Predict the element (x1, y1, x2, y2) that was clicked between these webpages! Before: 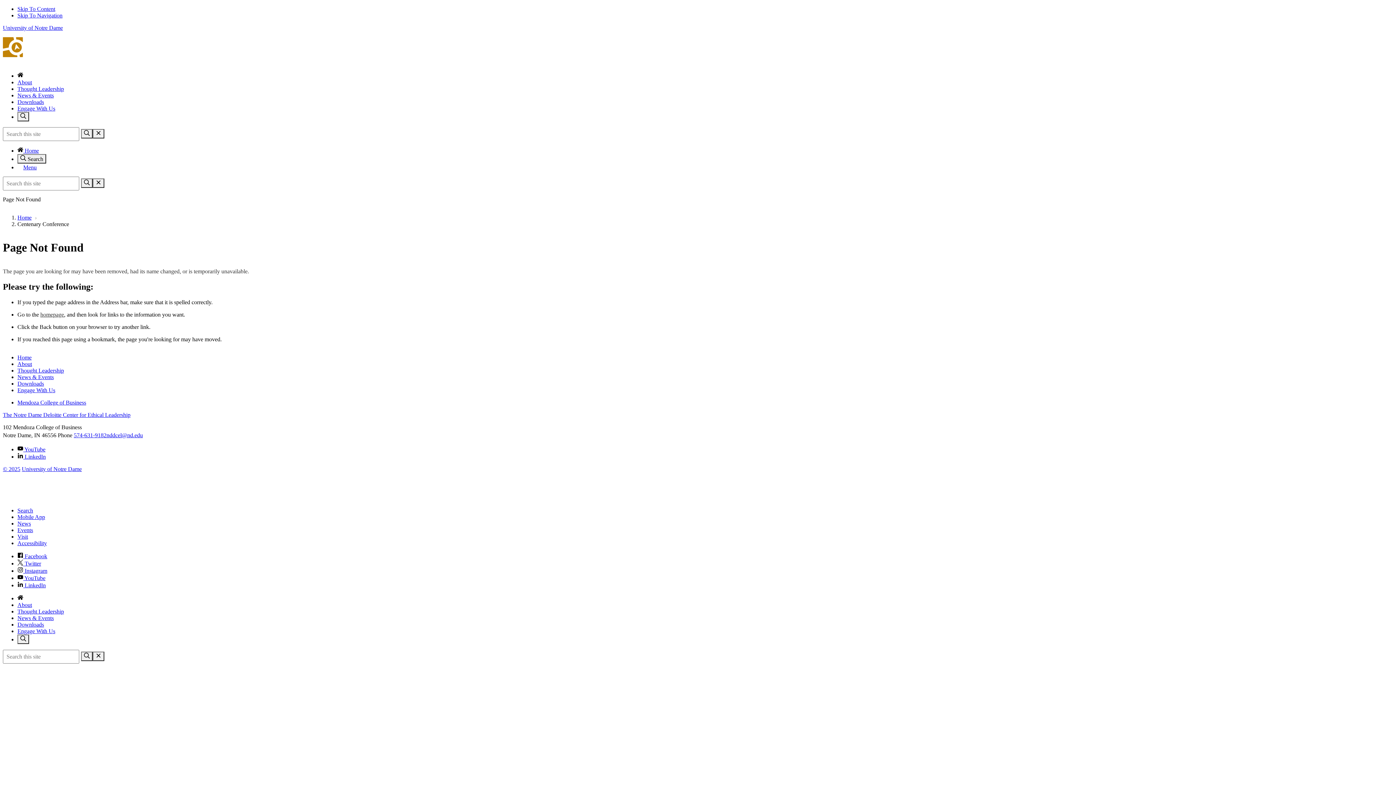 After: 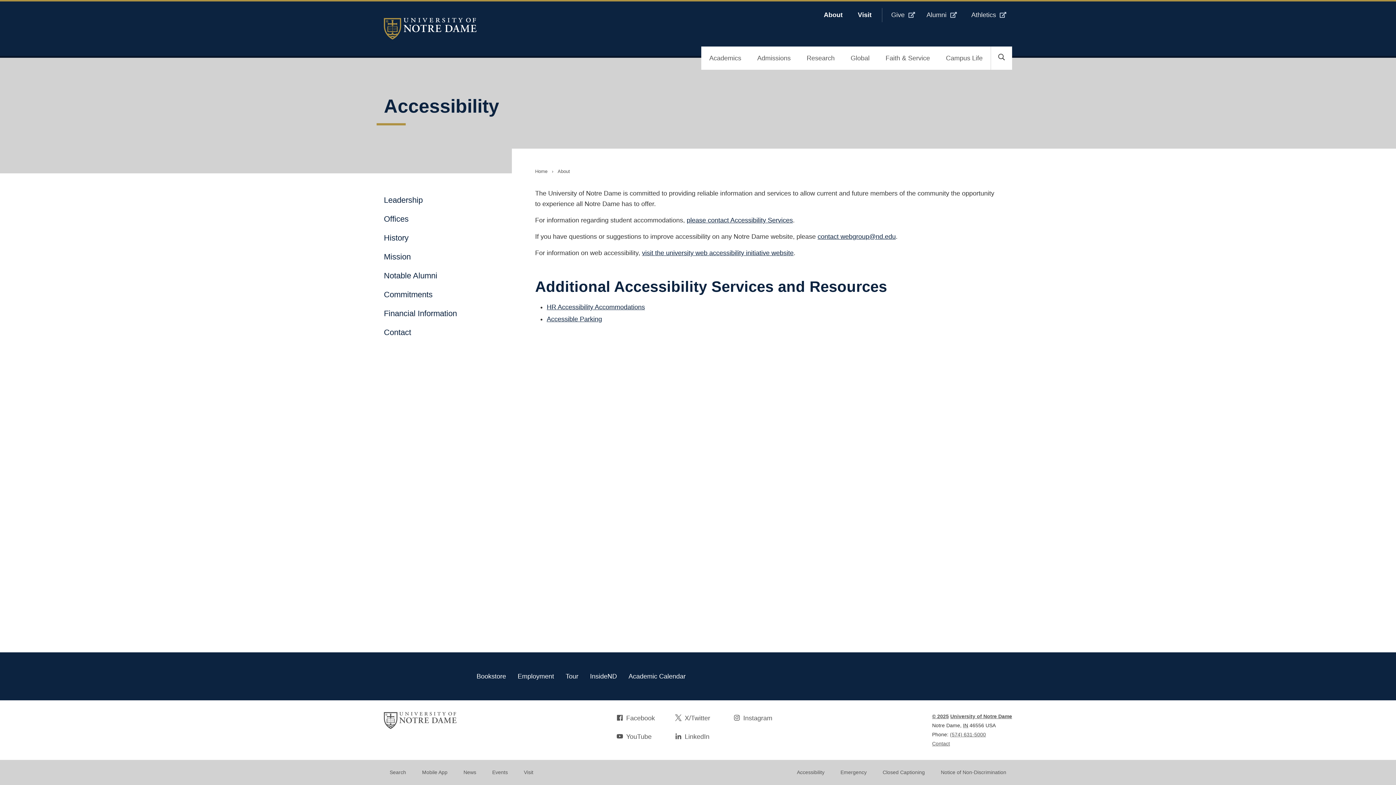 Action: bbox: (17, 540, 46, 546) label: Notre Dame Accessibility Information